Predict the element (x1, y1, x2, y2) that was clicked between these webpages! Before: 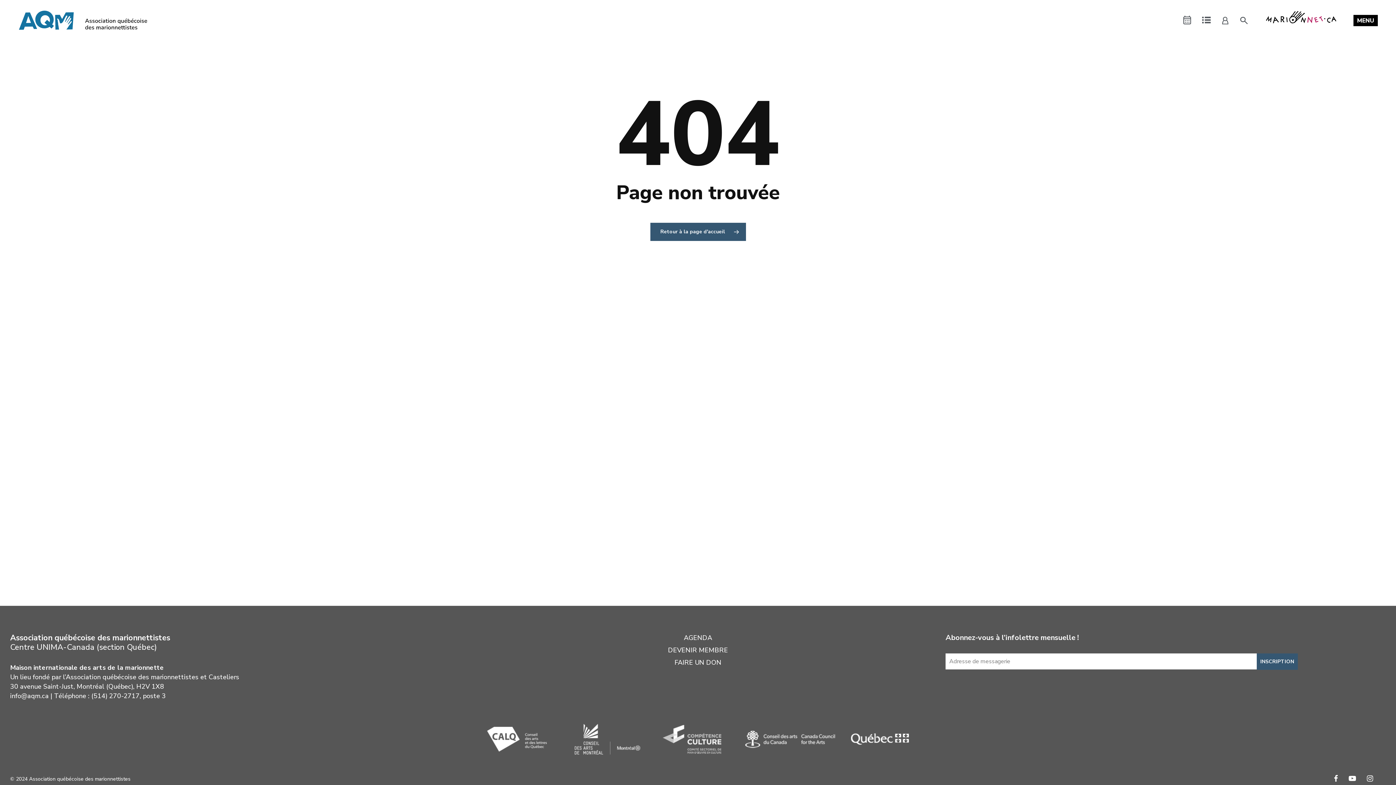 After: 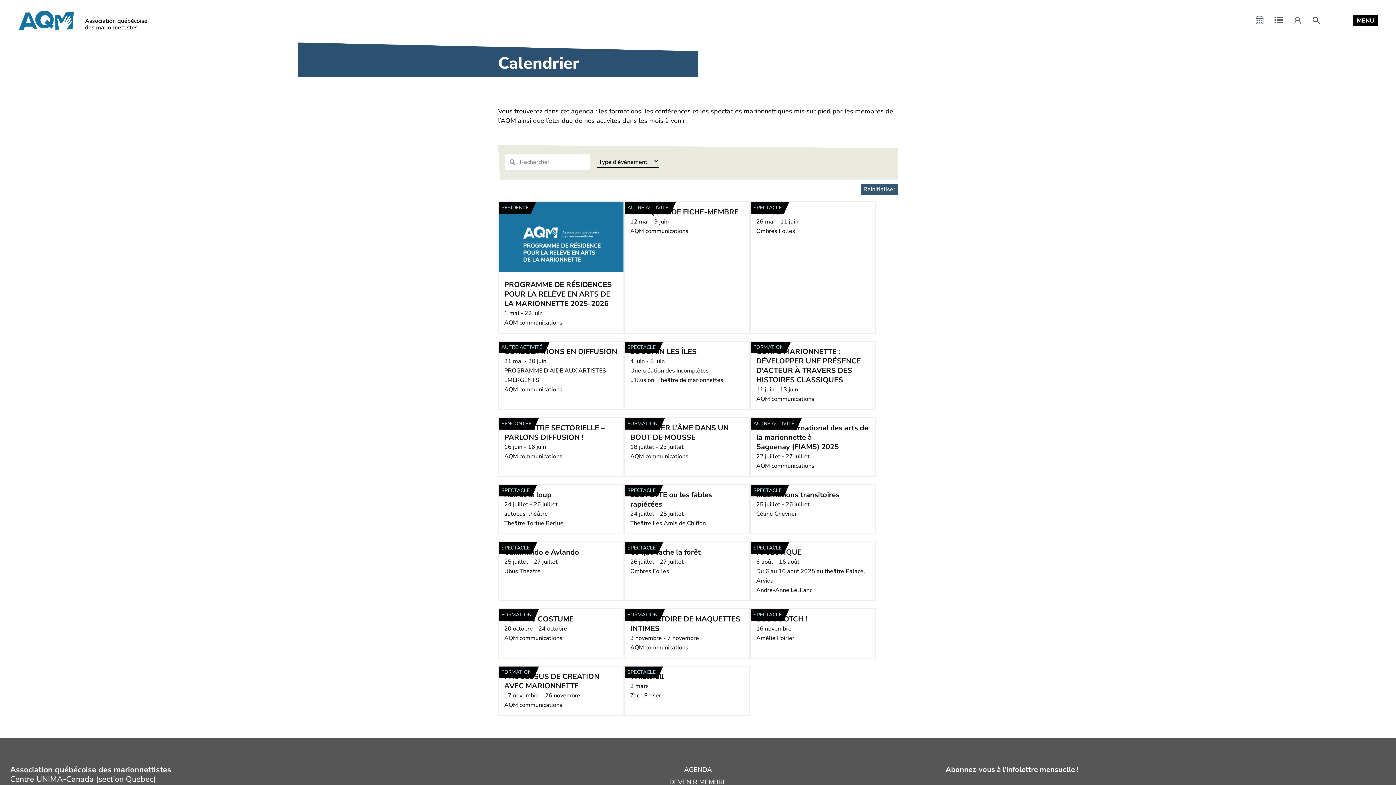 Action: bbox: (1182, 15, 1192, 25) label: Agenda